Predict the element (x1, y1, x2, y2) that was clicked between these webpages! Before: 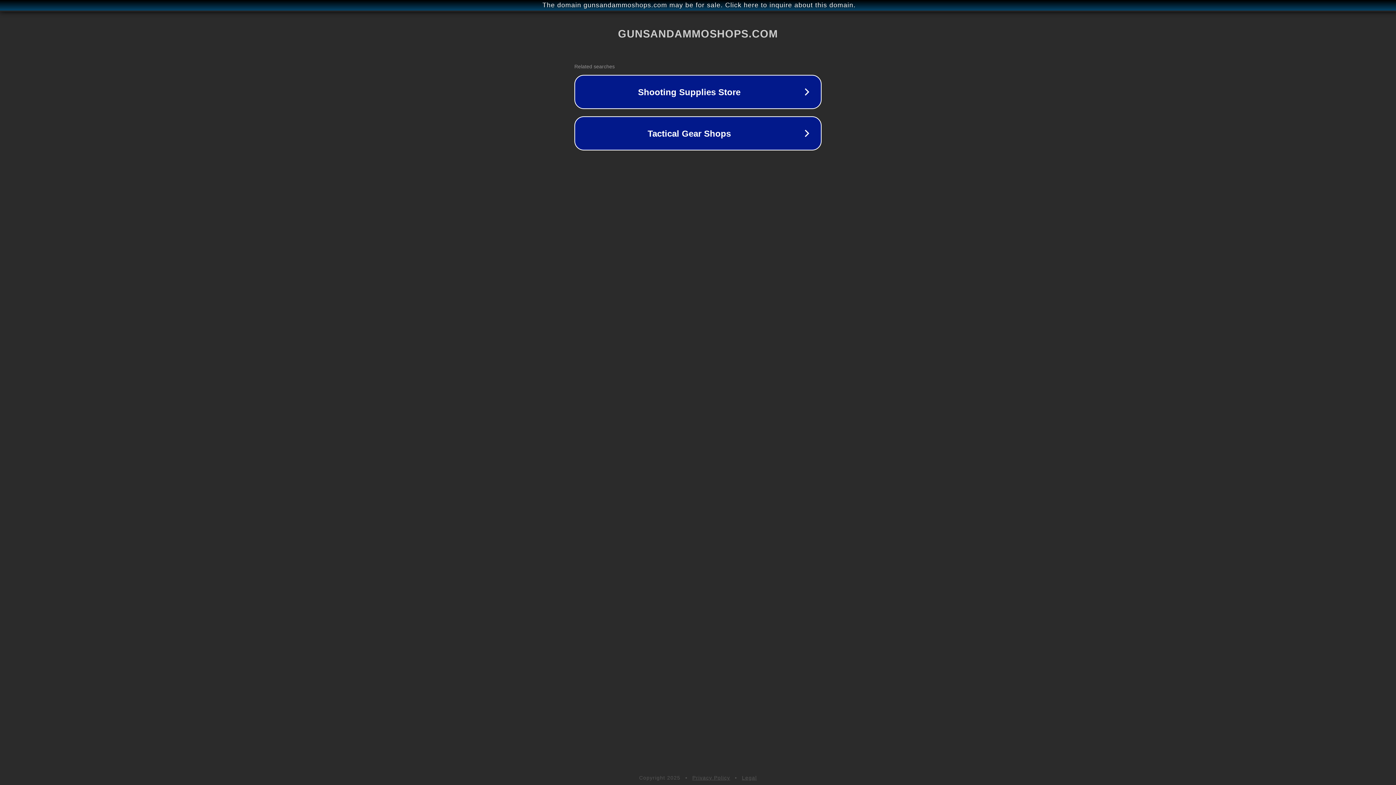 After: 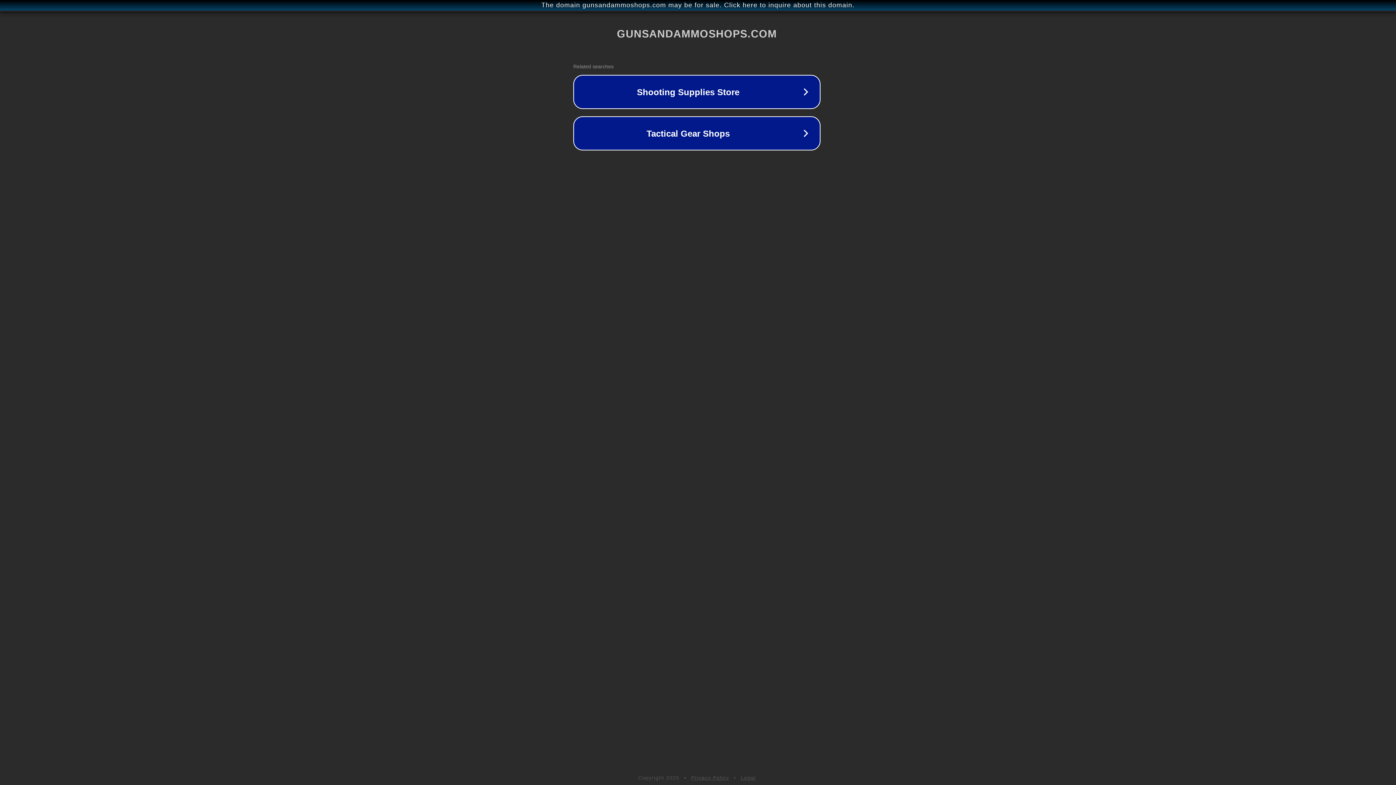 Action: label: The domain gunsandammoshops.com may be for sale. Click here to inquire about this domain. bbox: (1, 1, 1397, 9)